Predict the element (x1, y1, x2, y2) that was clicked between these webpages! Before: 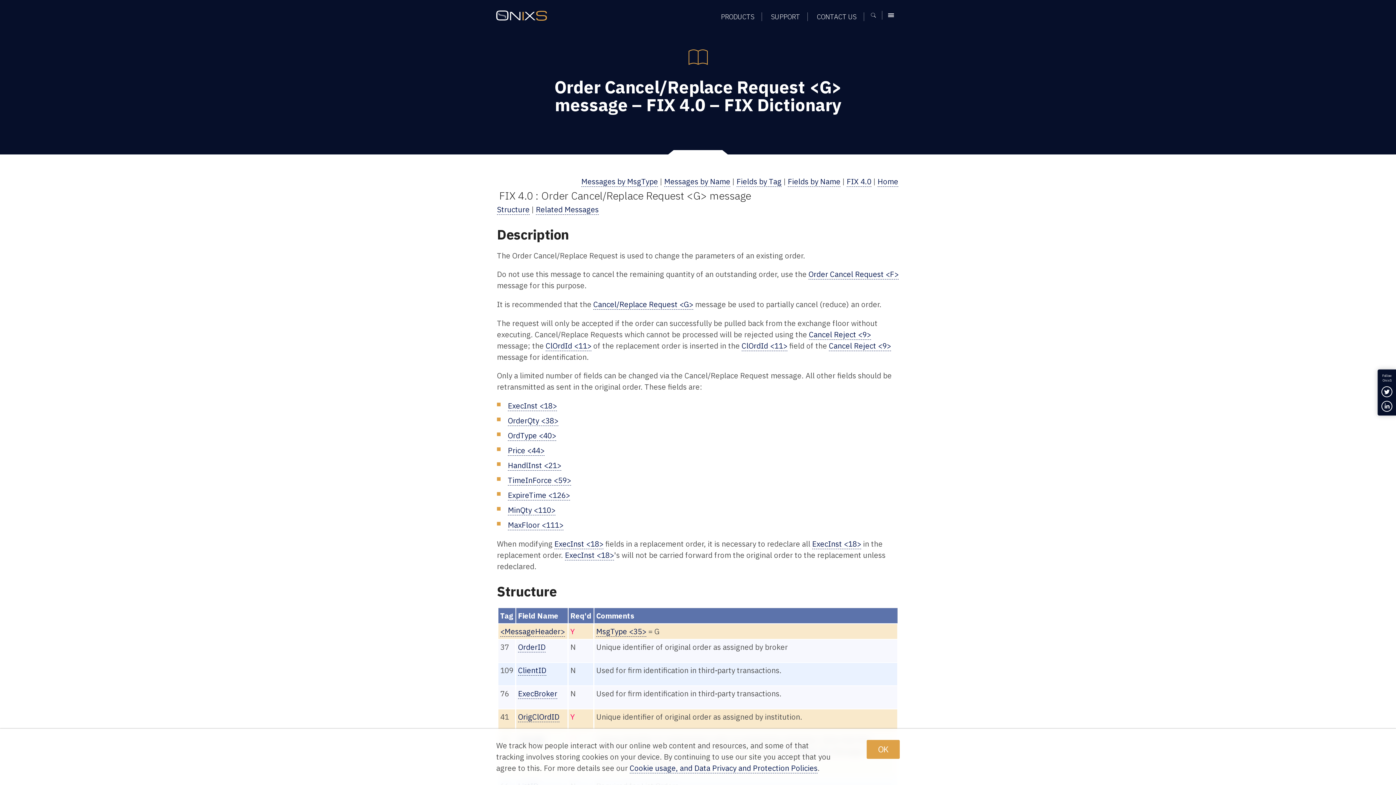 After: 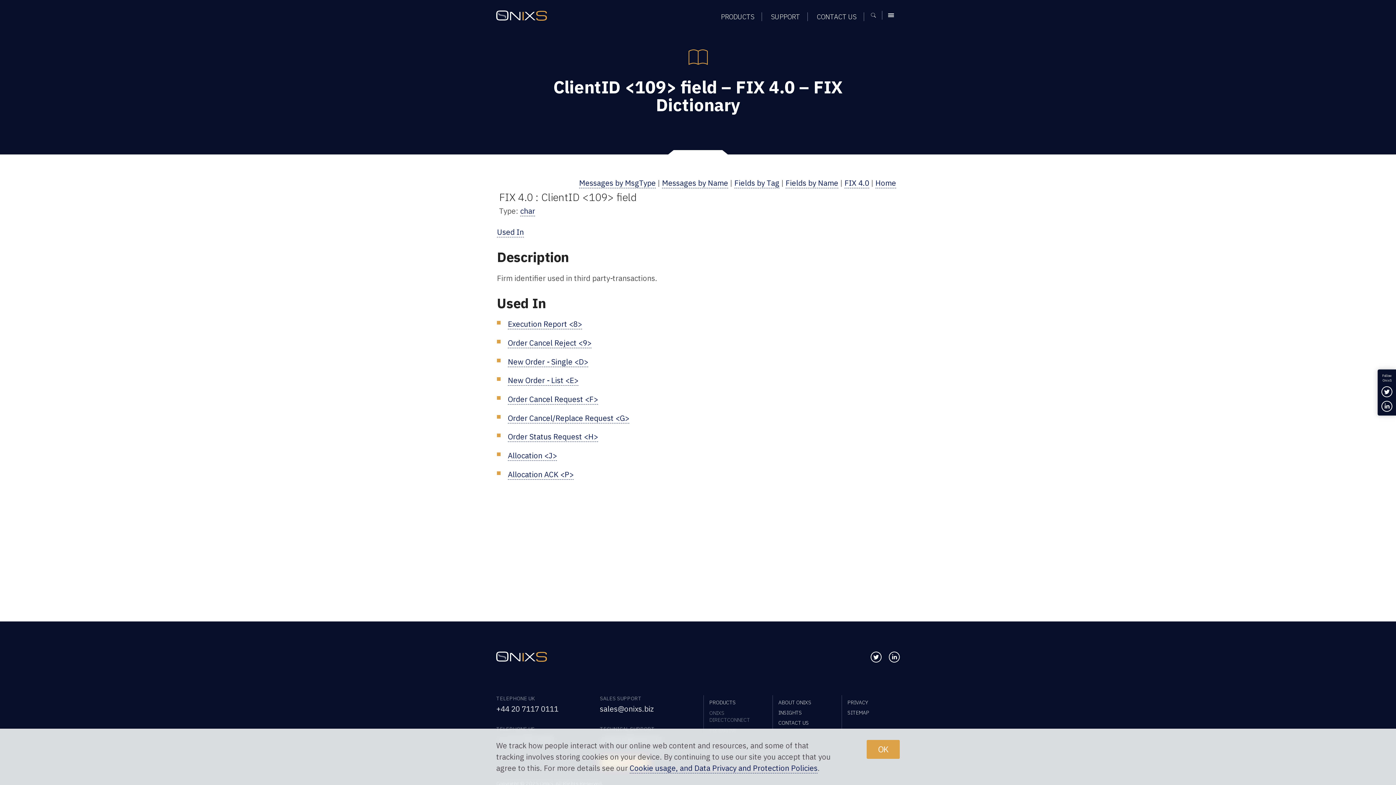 Action: label: ClientID bbox: (518, 665, 546, 676)